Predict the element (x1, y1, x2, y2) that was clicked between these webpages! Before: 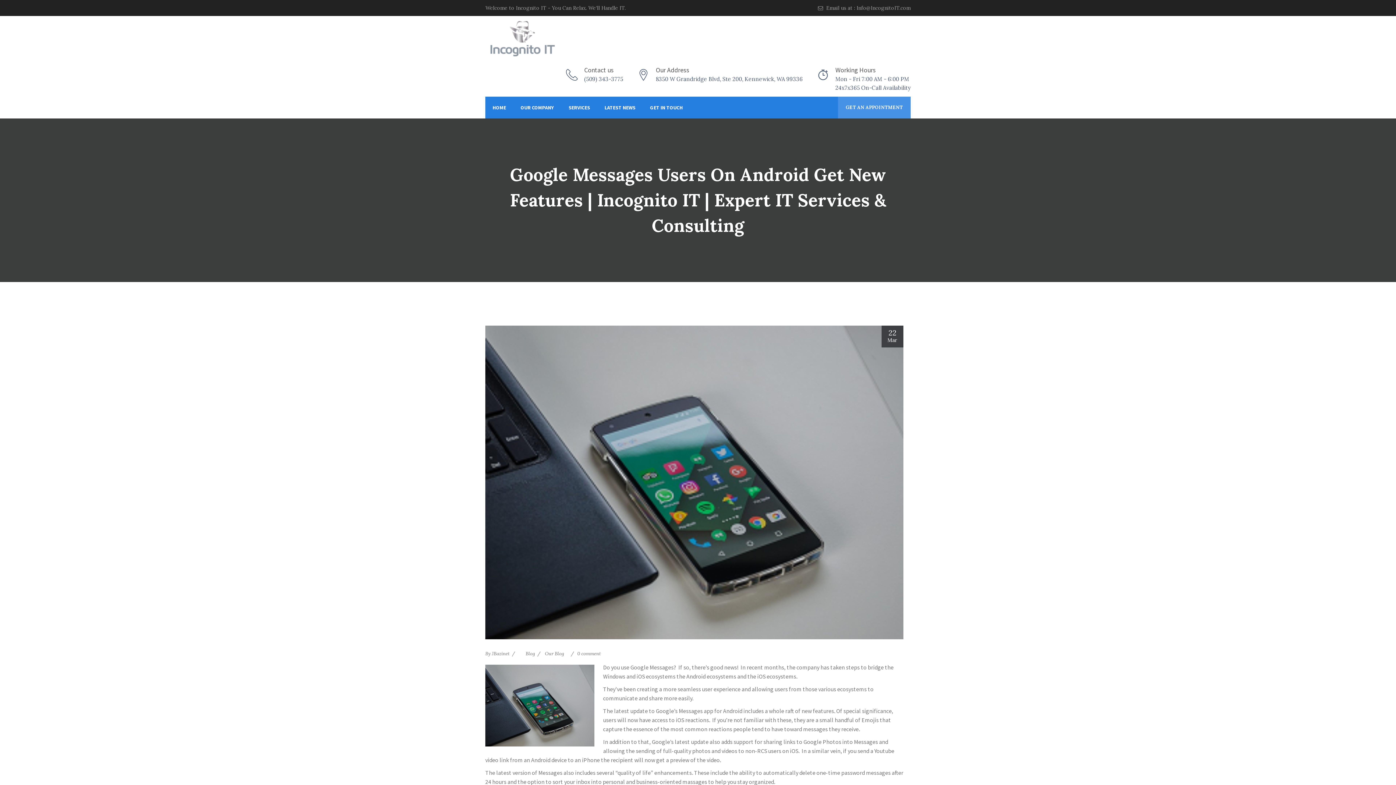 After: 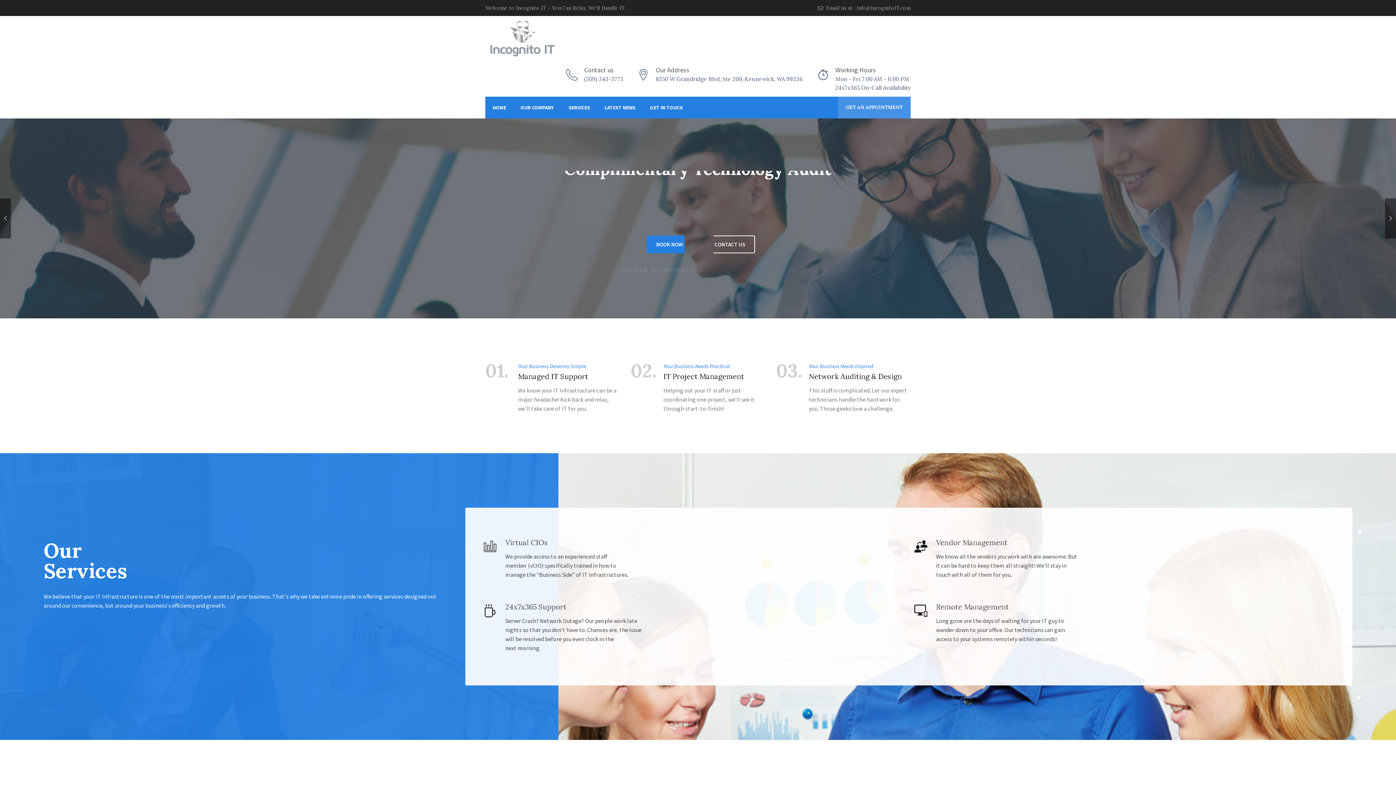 Action: bbox: (485, 34, 558, 41)